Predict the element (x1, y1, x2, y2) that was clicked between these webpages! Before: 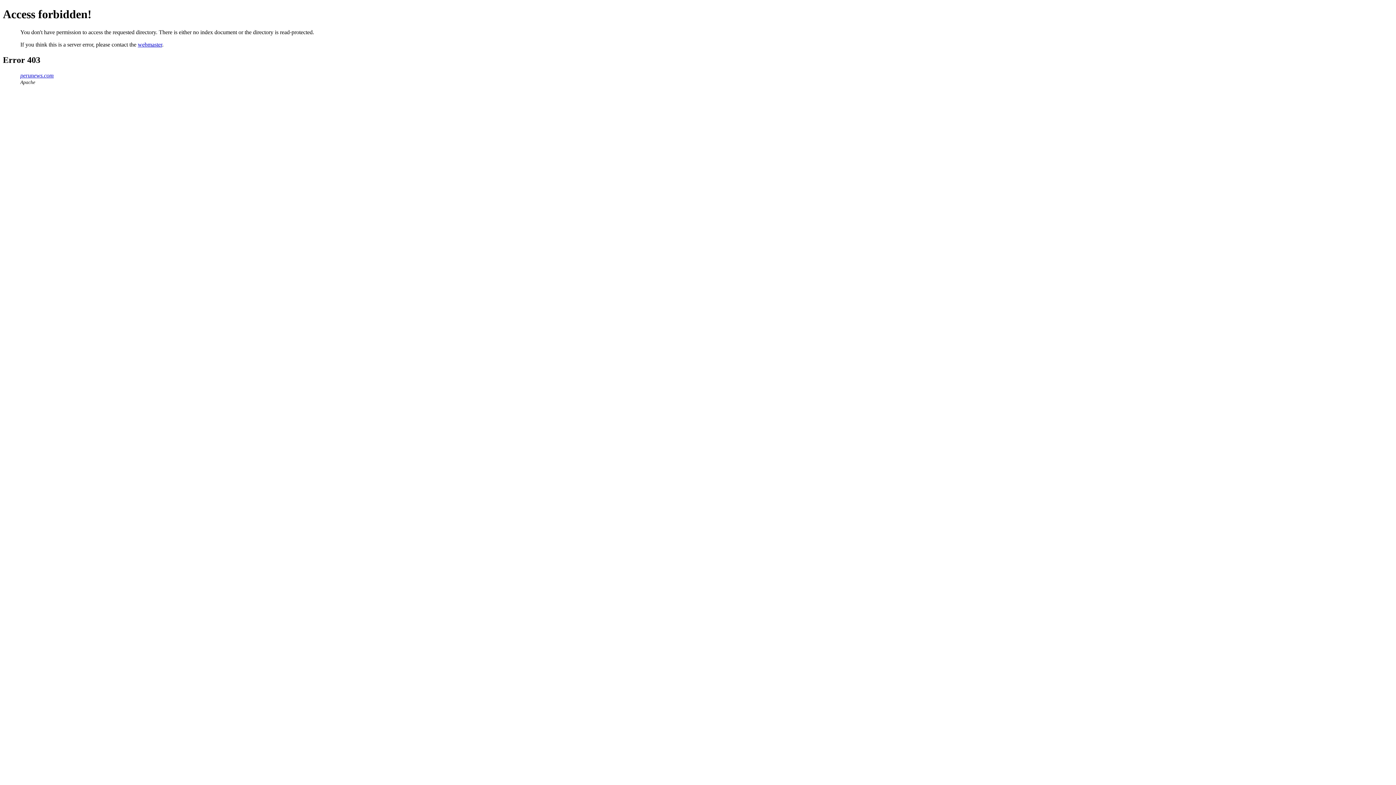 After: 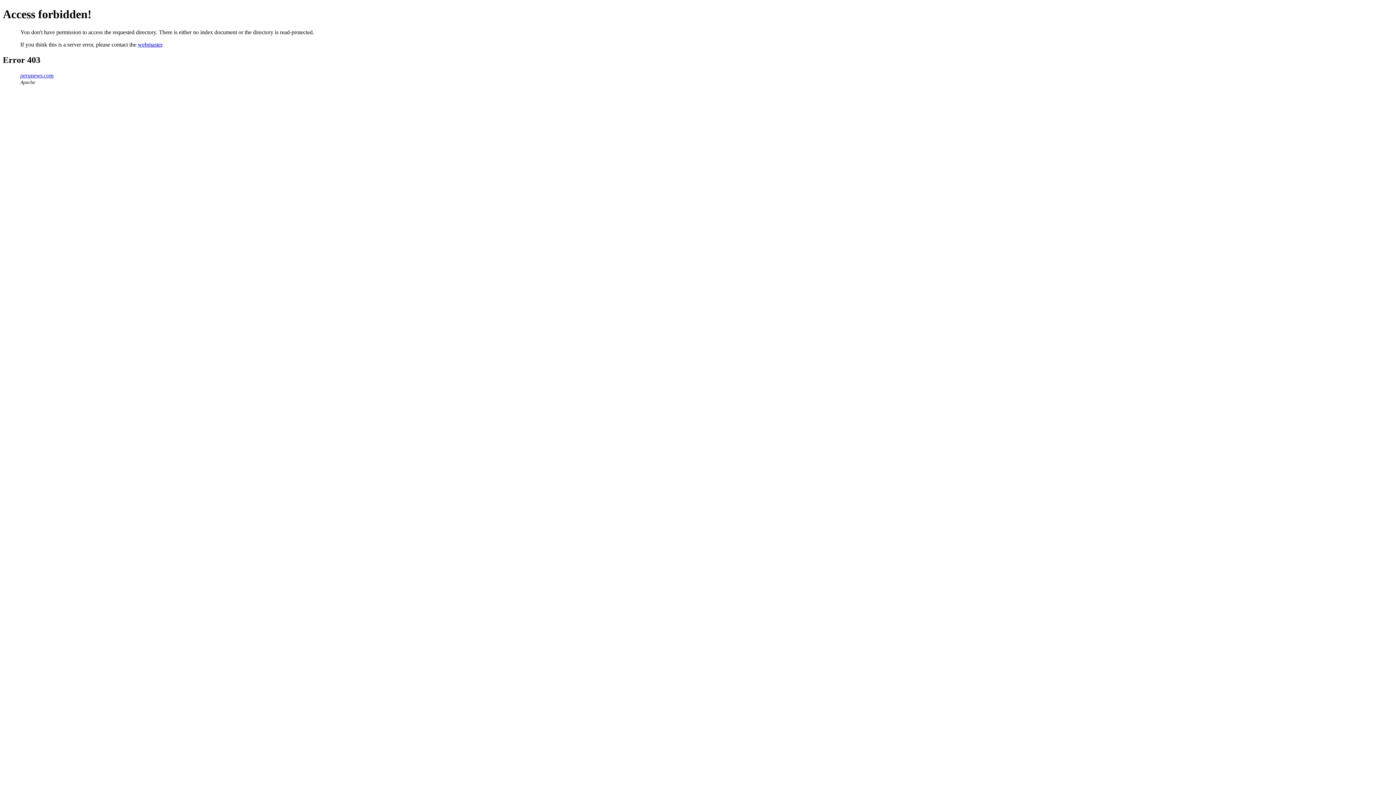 Action: bbox: (20, 72, 53, 78) label: perunews.com